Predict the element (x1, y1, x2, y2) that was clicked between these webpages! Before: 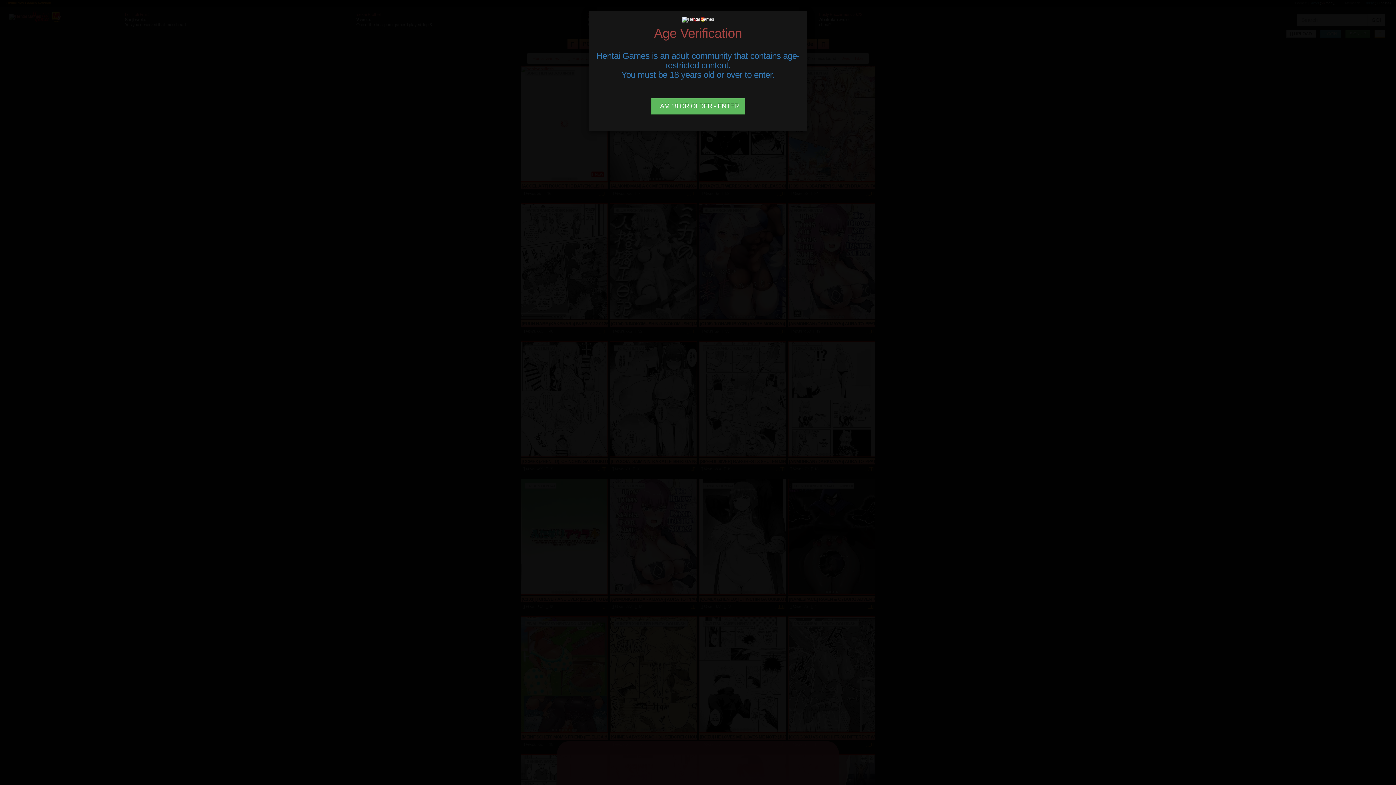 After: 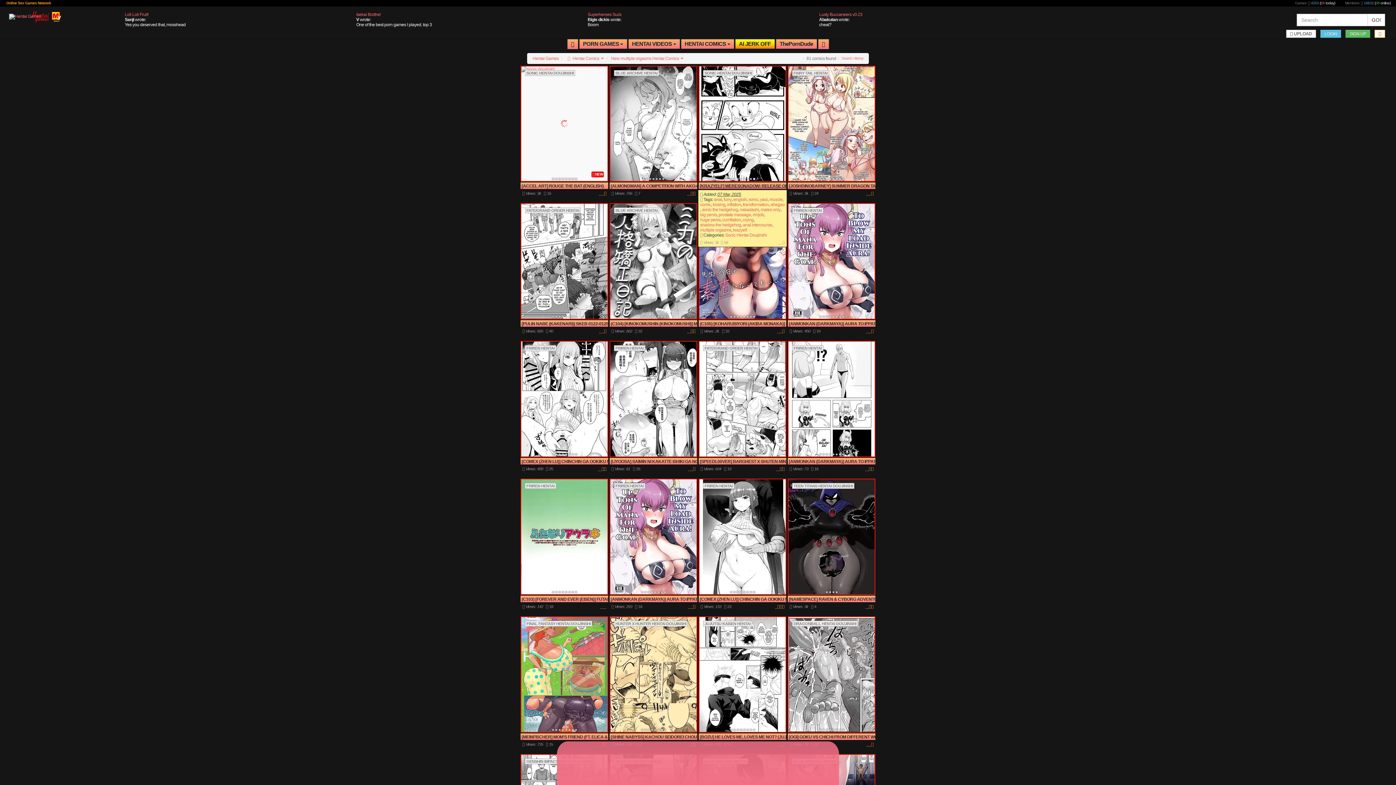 Action: label: Close bbox: (651, 97, 745, 114)